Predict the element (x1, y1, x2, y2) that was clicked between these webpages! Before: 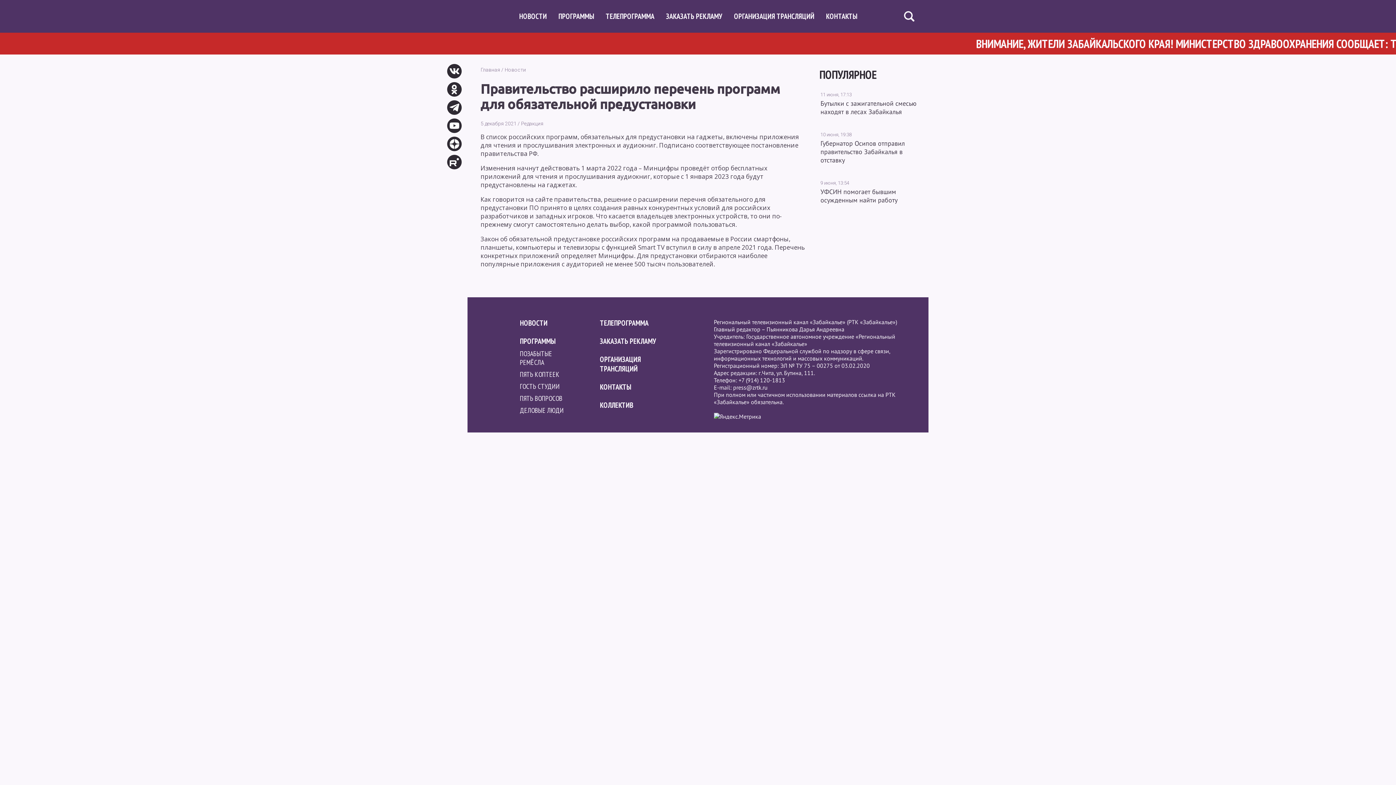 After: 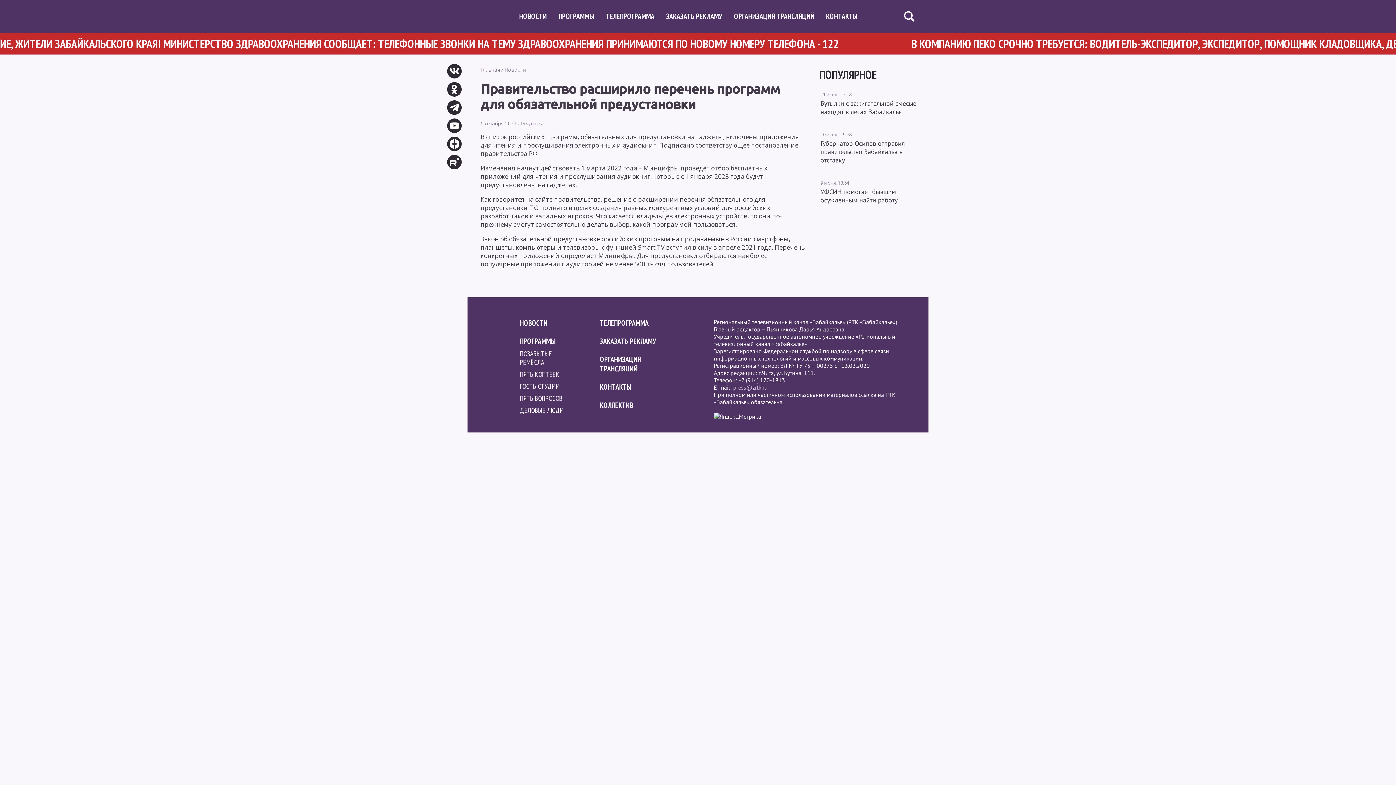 Action: bbox: (733, 384, 767, 391) label: press@zrtk.ru